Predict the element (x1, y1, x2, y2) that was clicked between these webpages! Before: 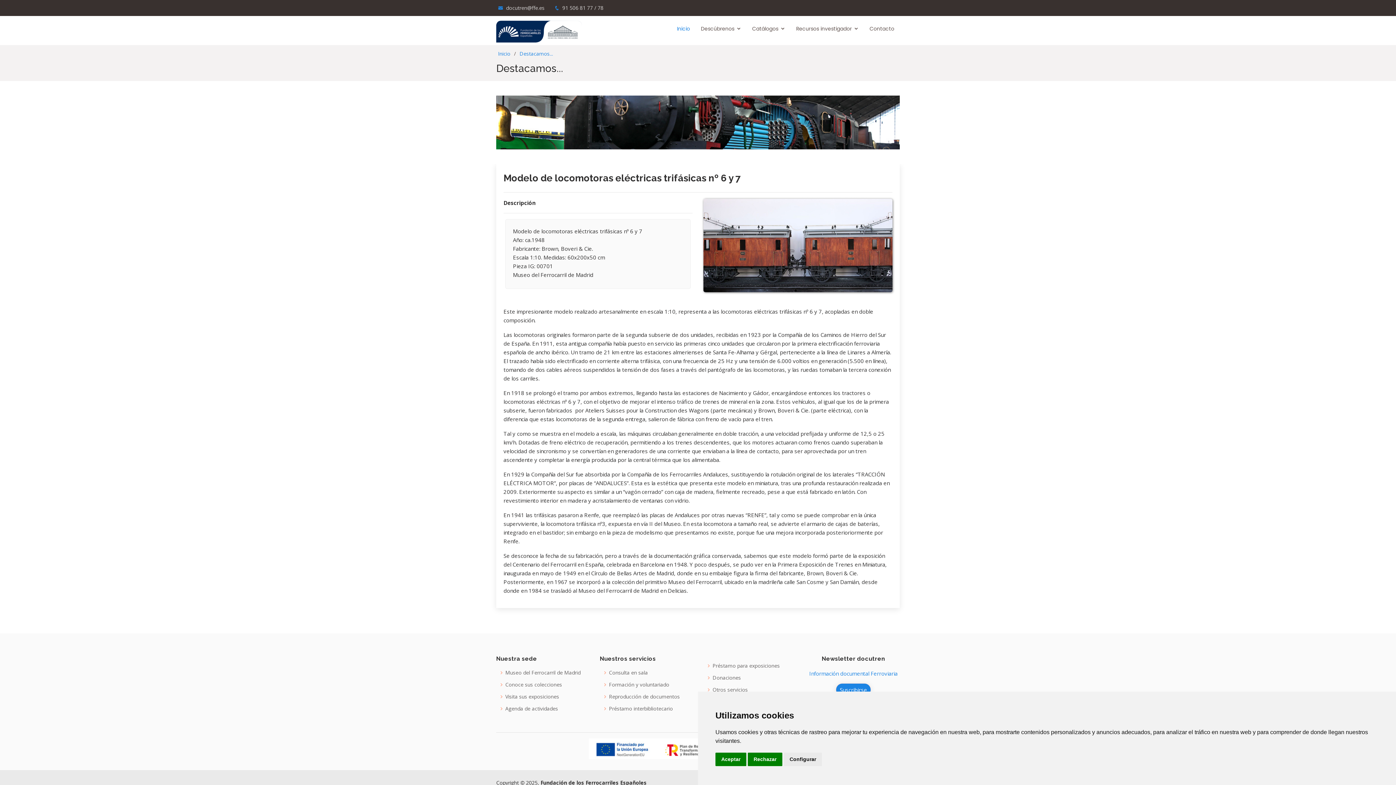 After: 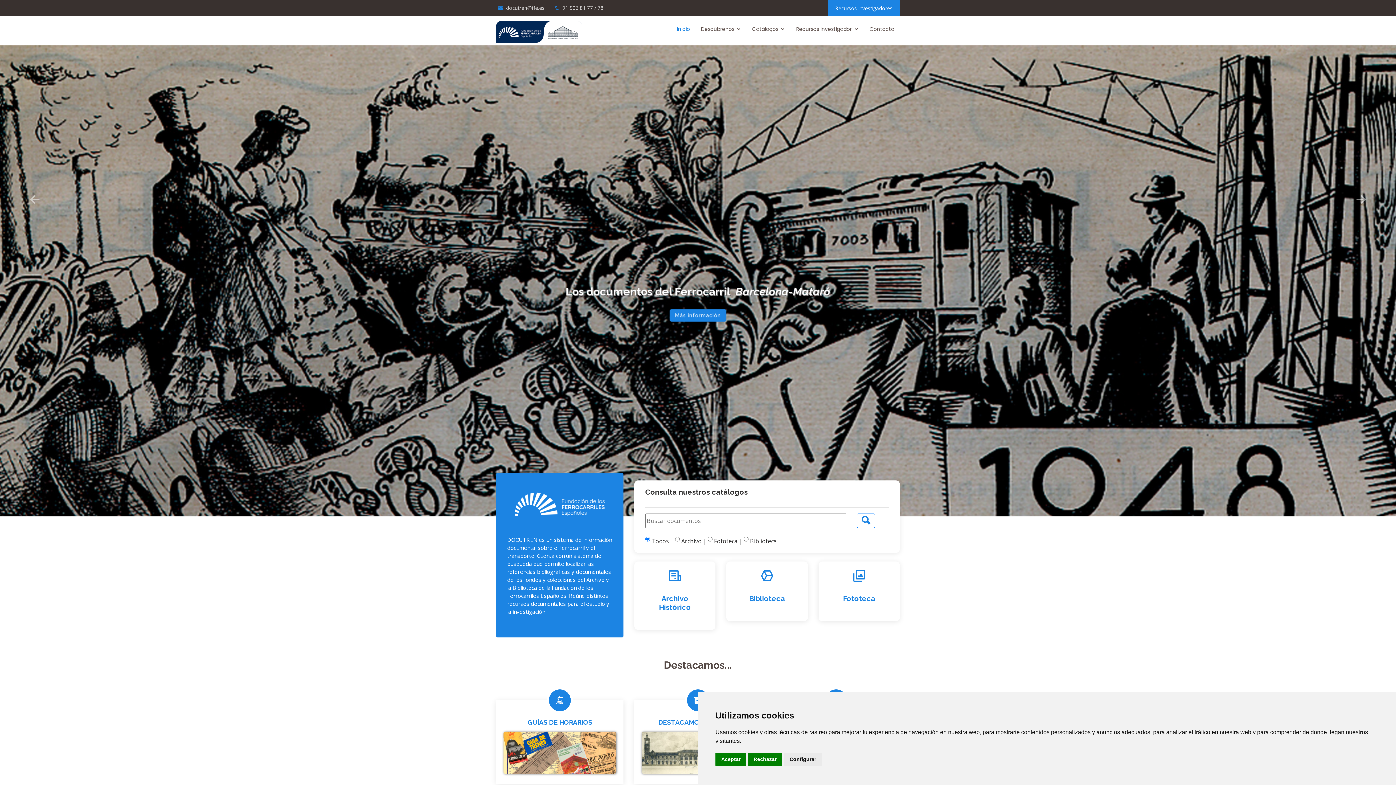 Action: label: Inicio bbox: (498, 50, 510, 57)